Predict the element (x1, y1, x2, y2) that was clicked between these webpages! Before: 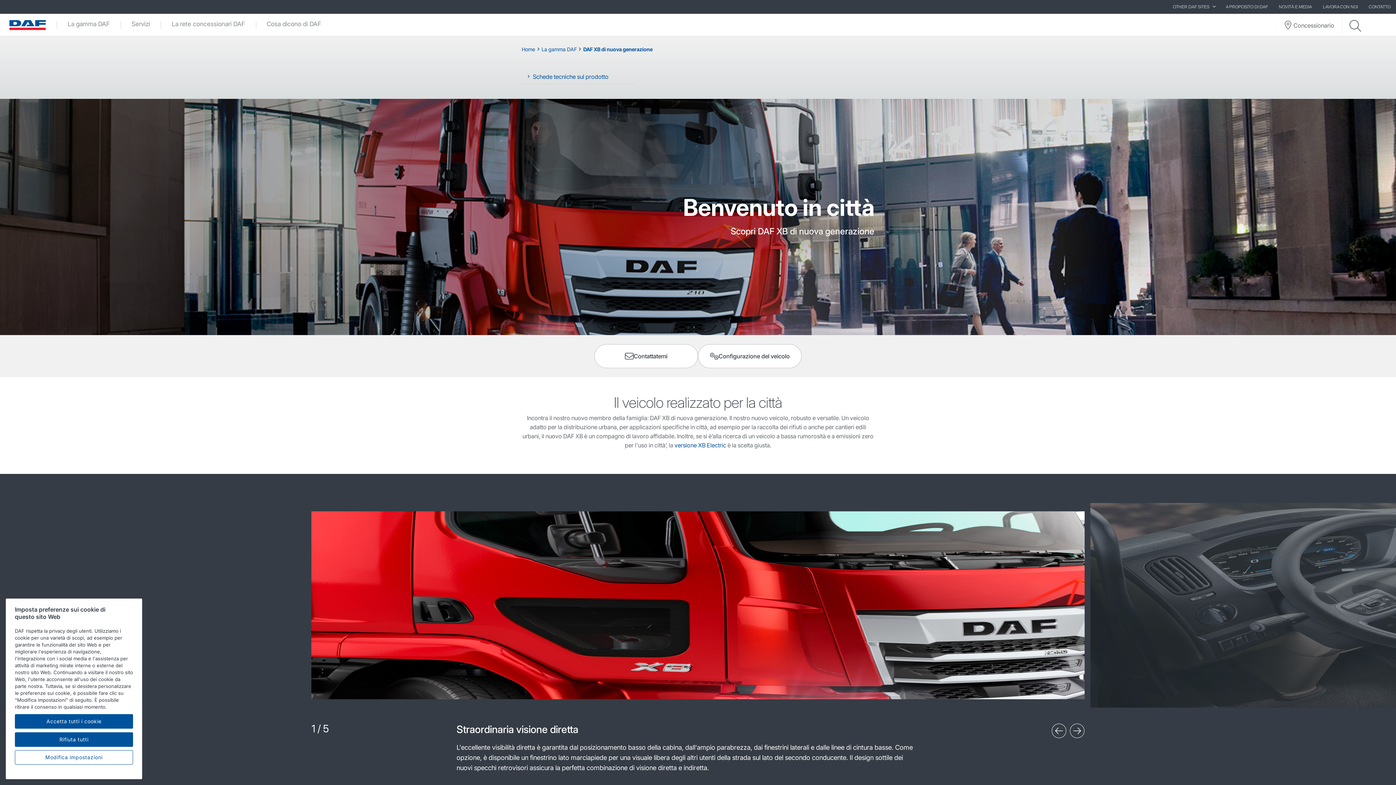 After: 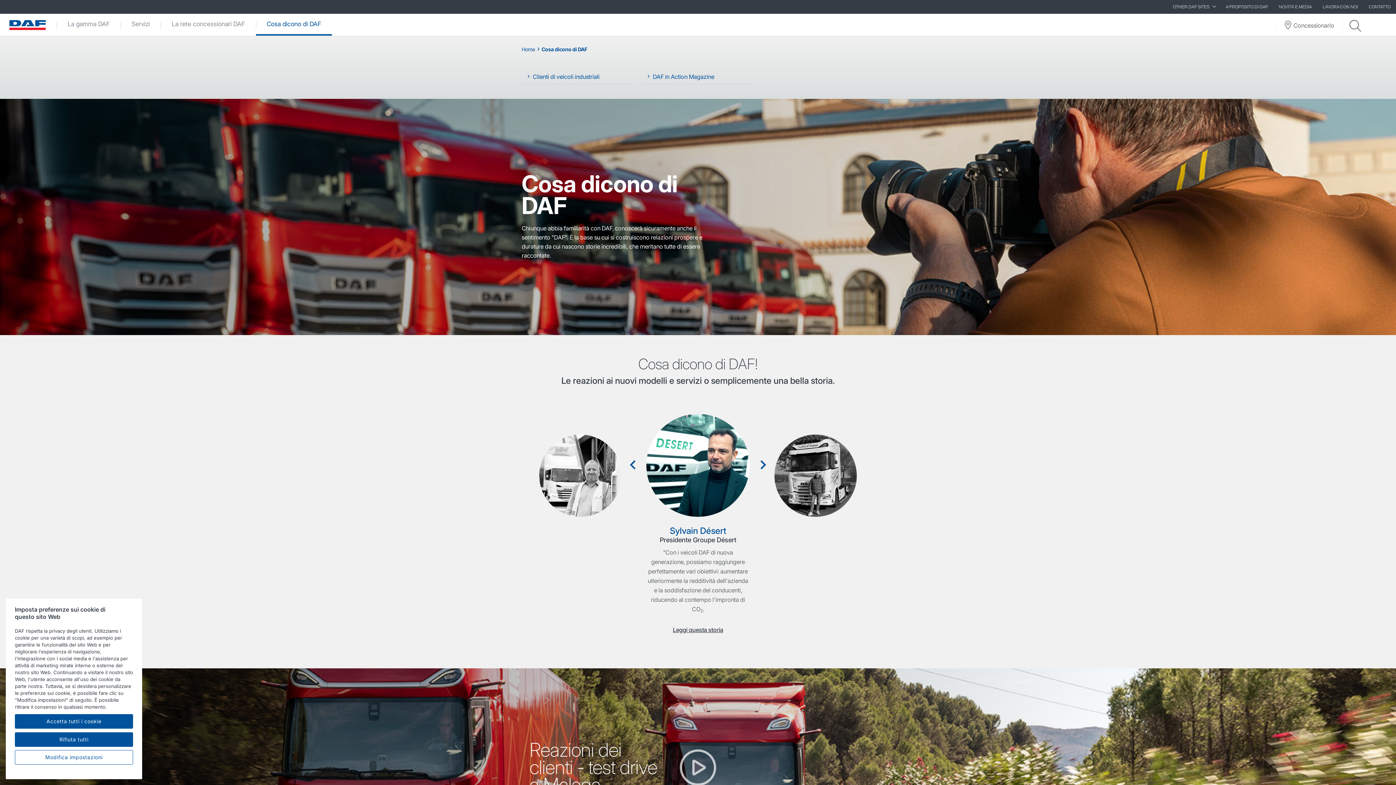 Action: bbox: (255, 14, 332, 35) label: Cosa dicono di DAF